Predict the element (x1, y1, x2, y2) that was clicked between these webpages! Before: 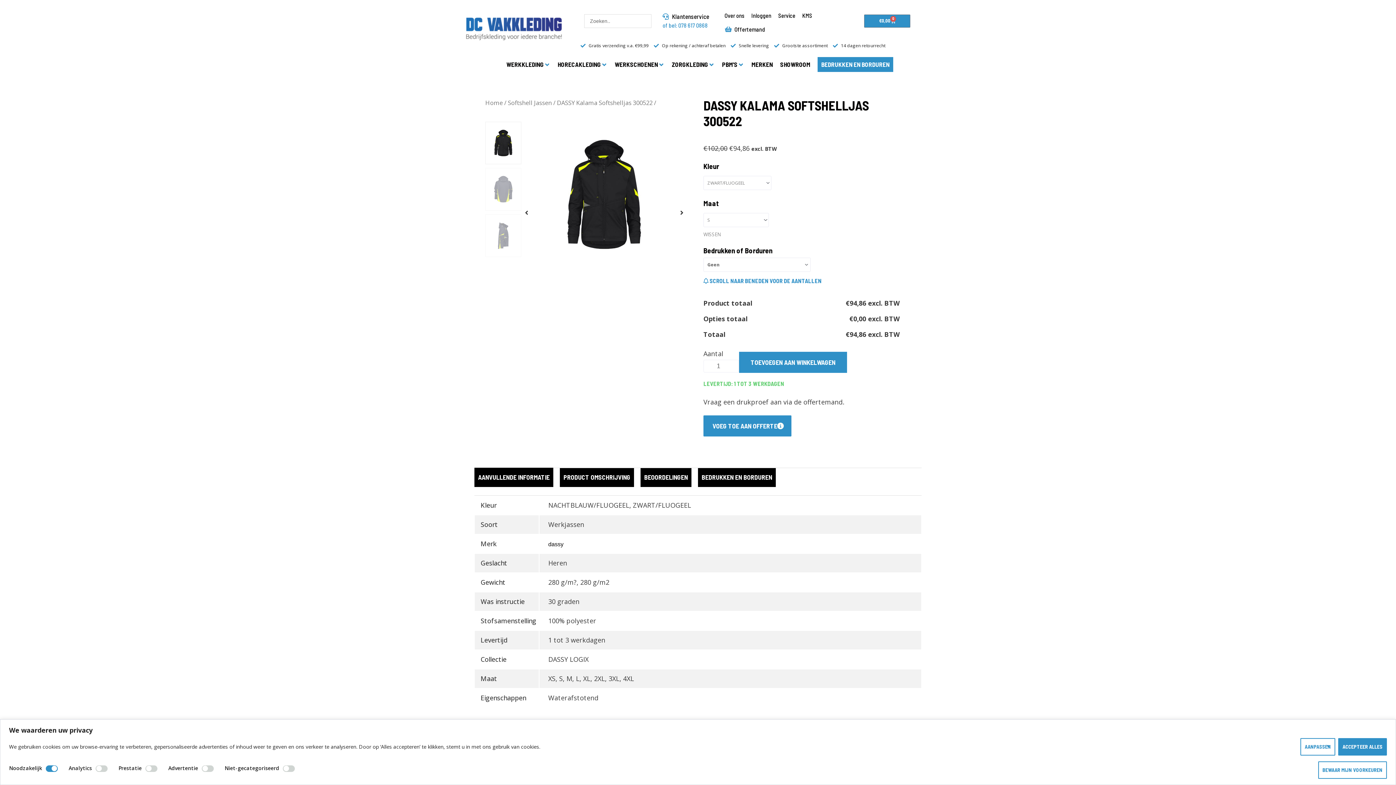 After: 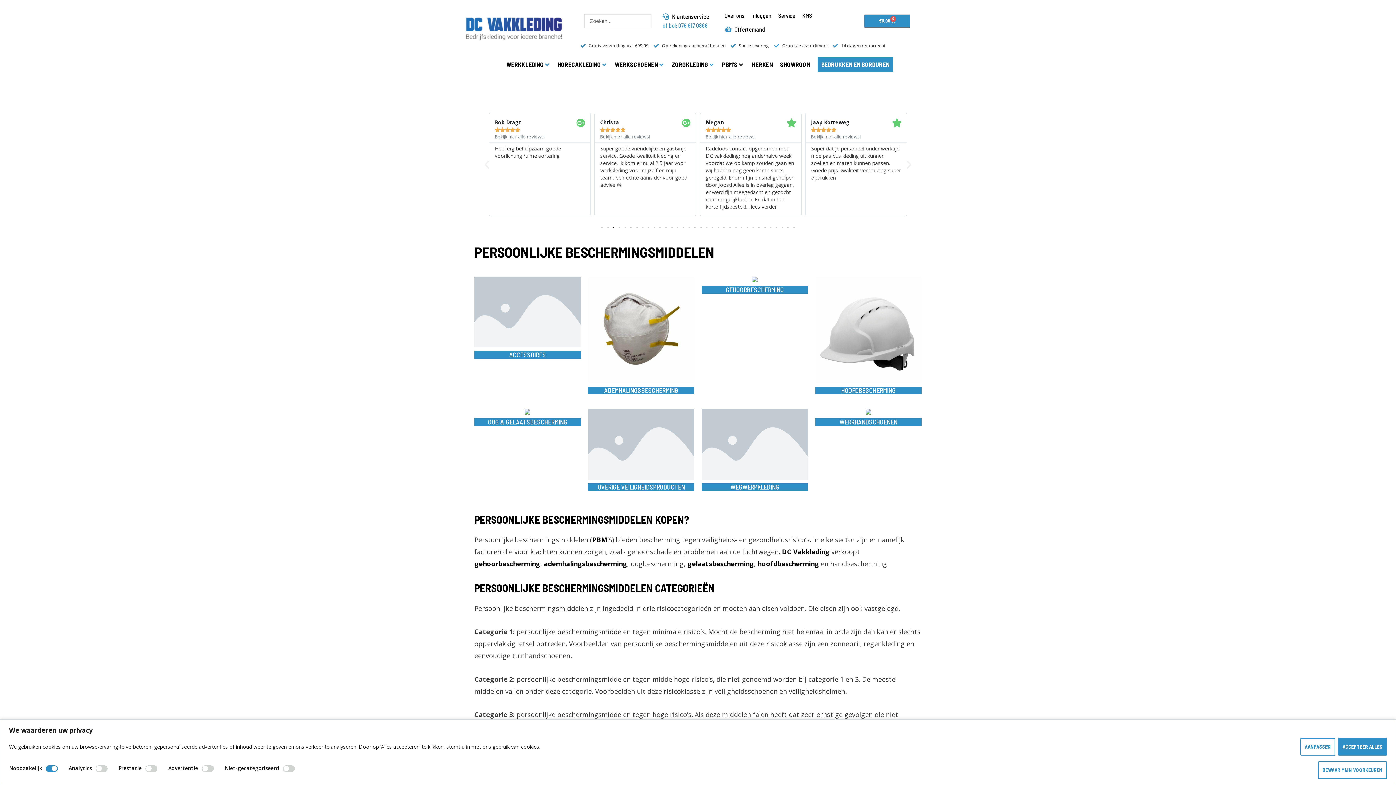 Action: label: PBM’S bbox: (722, 58, 737, 70)